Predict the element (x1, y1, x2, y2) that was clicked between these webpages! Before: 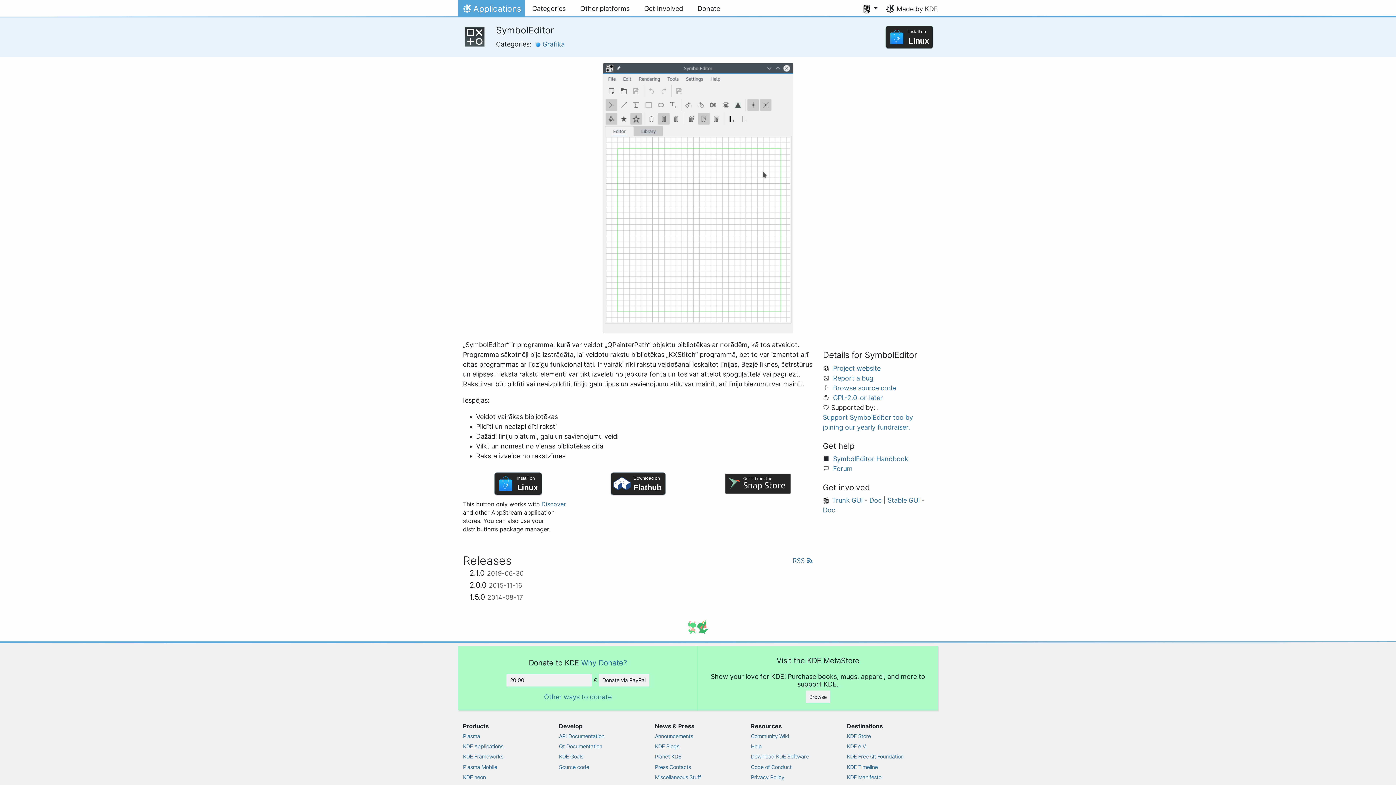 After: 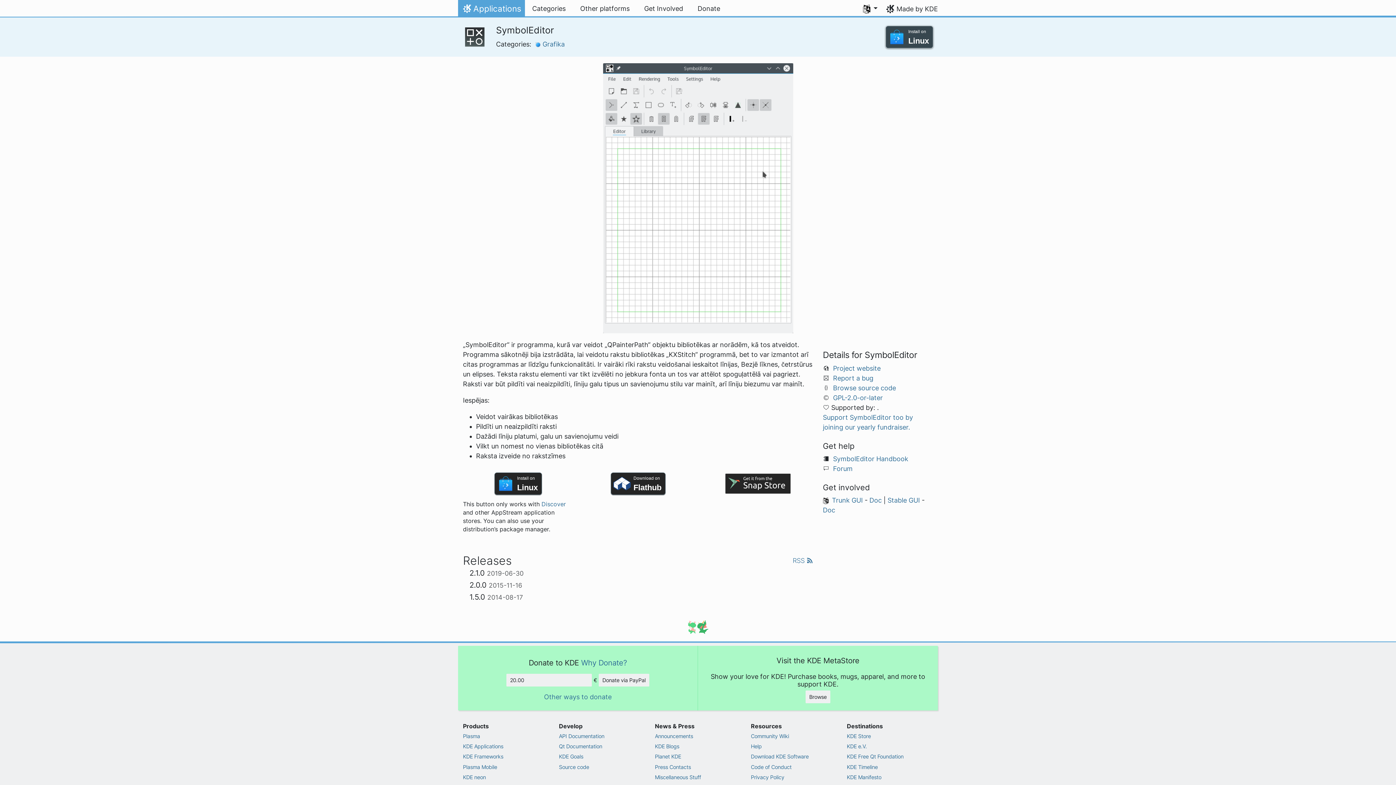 Action: bbox: (885, 20, 933, 53) label: Install on
Linux